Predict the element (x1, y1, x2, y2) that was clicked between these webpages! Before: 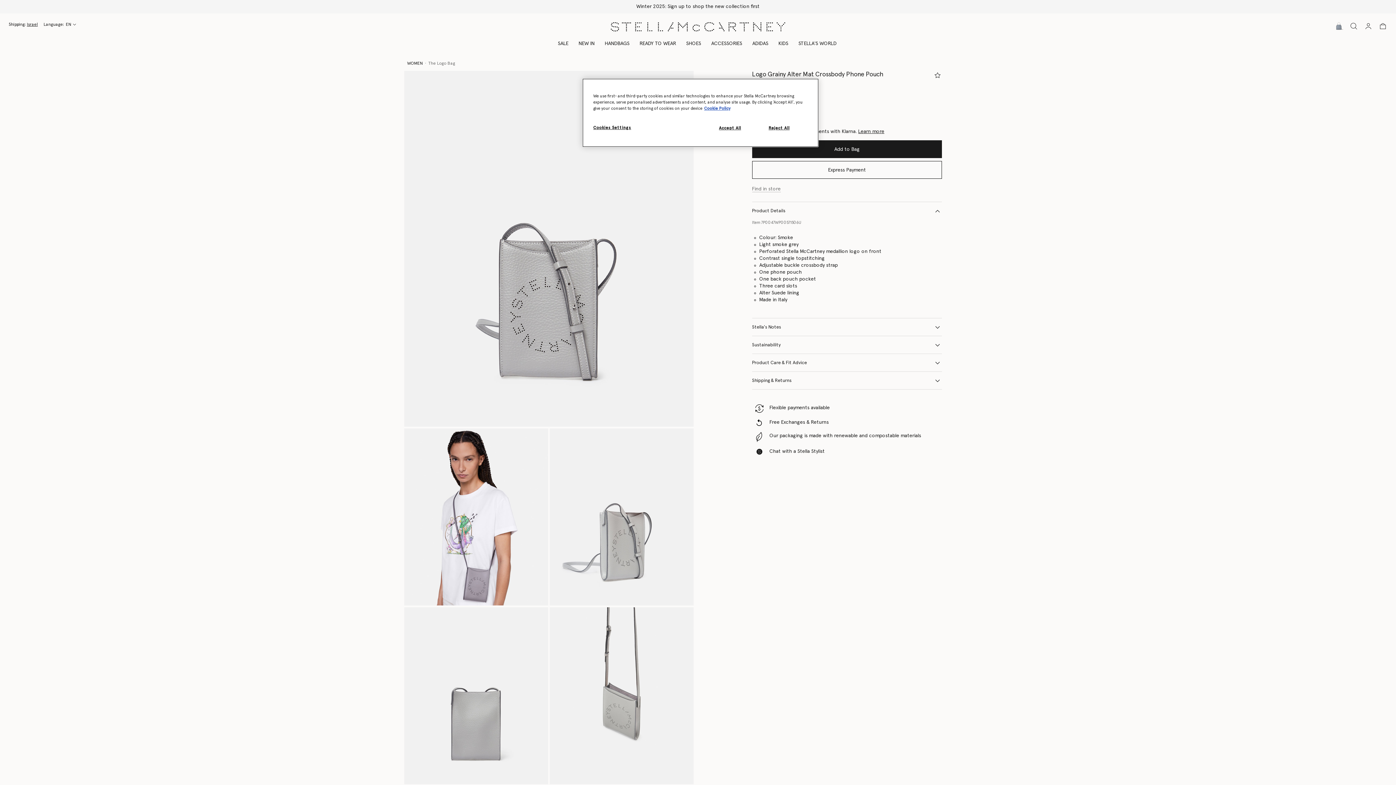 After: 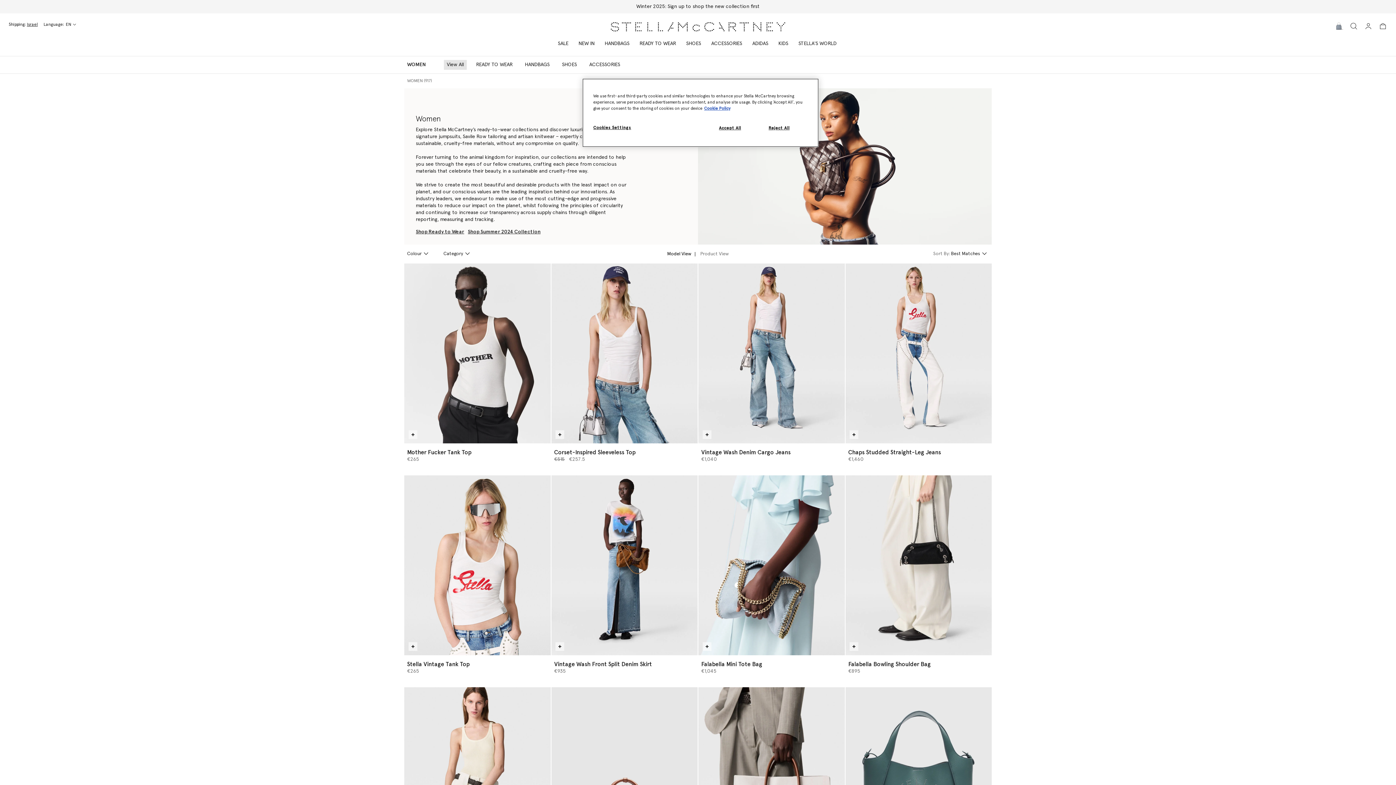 Action: bbox: (407, 60, 422, 66) label: WOMEN